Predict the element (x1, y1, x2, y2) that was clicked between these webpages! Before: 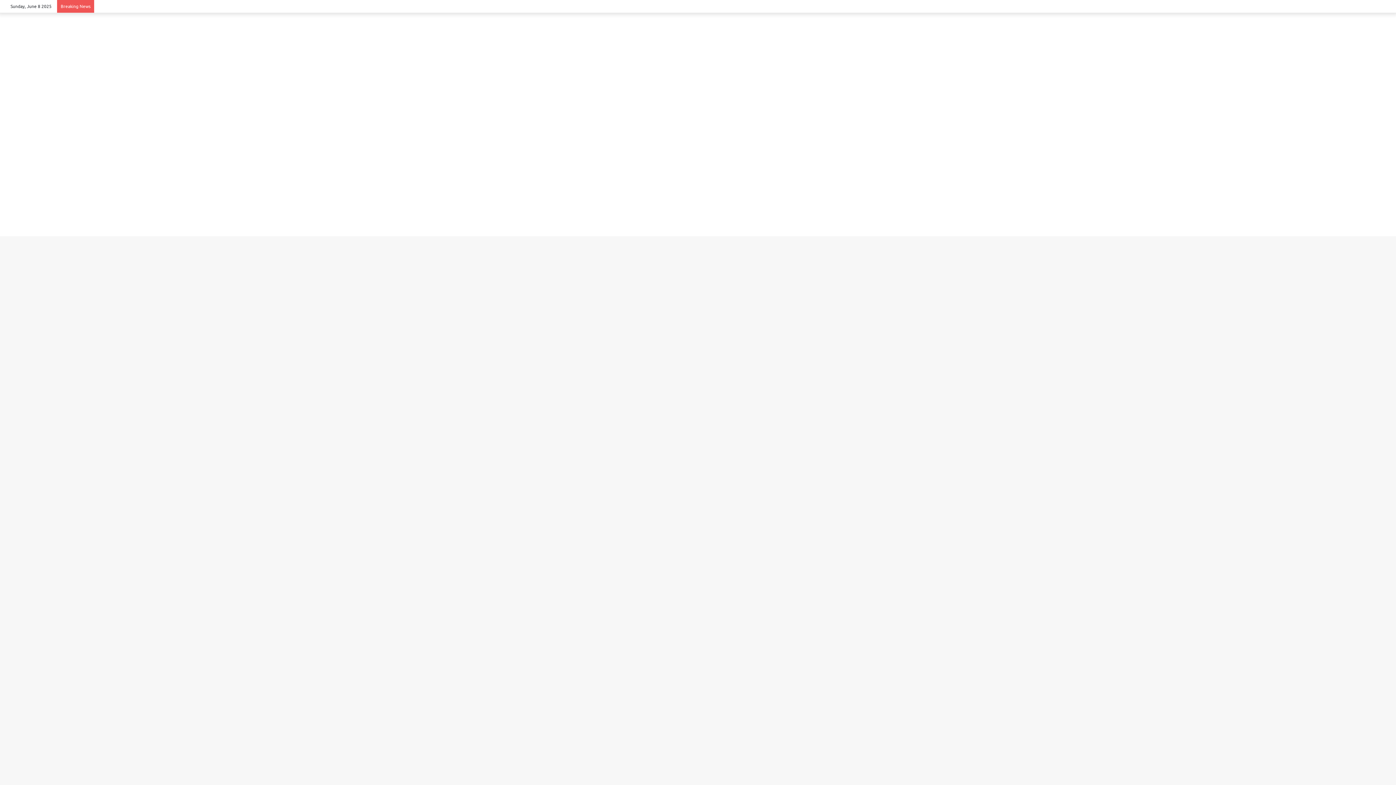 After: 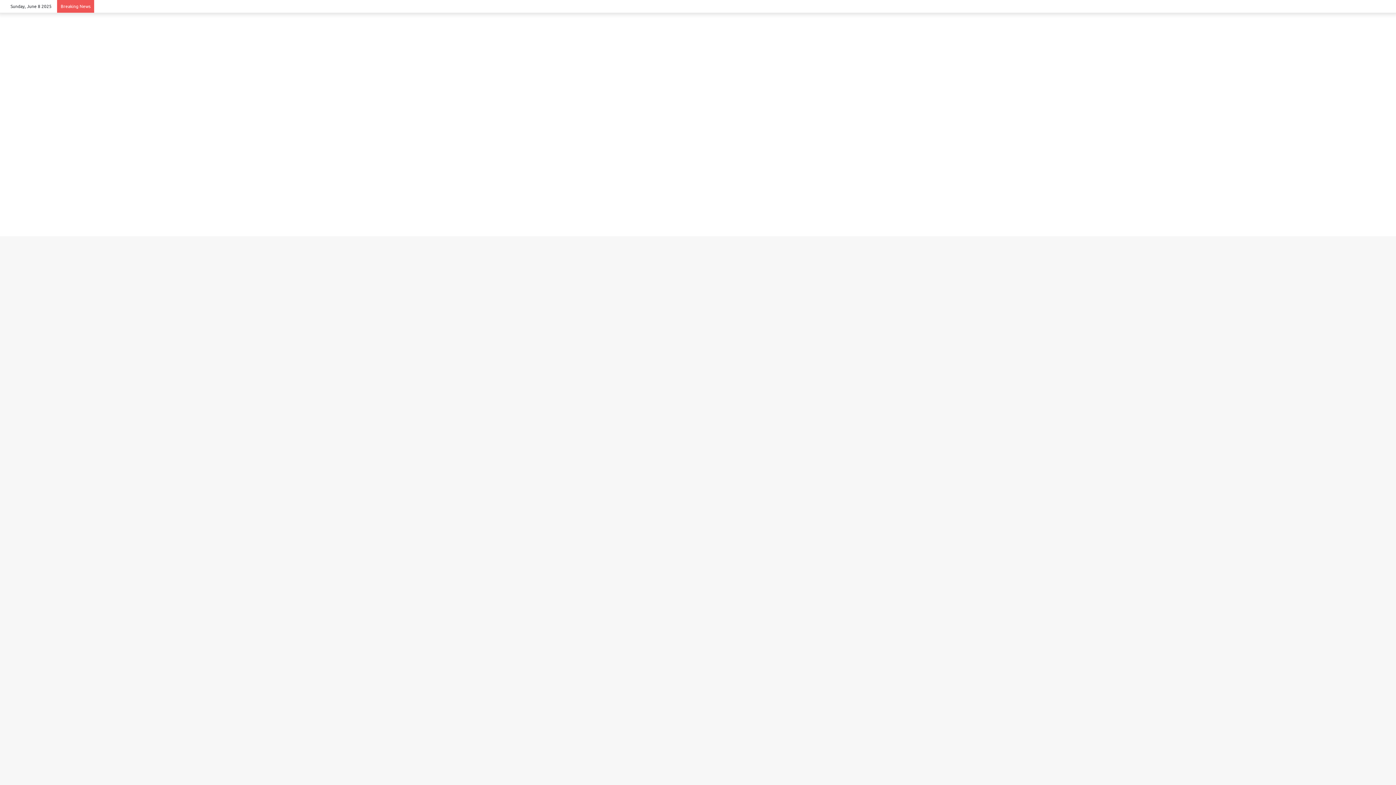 Action: label: Sidebar bbox: (1380, 0, 1390, 12)